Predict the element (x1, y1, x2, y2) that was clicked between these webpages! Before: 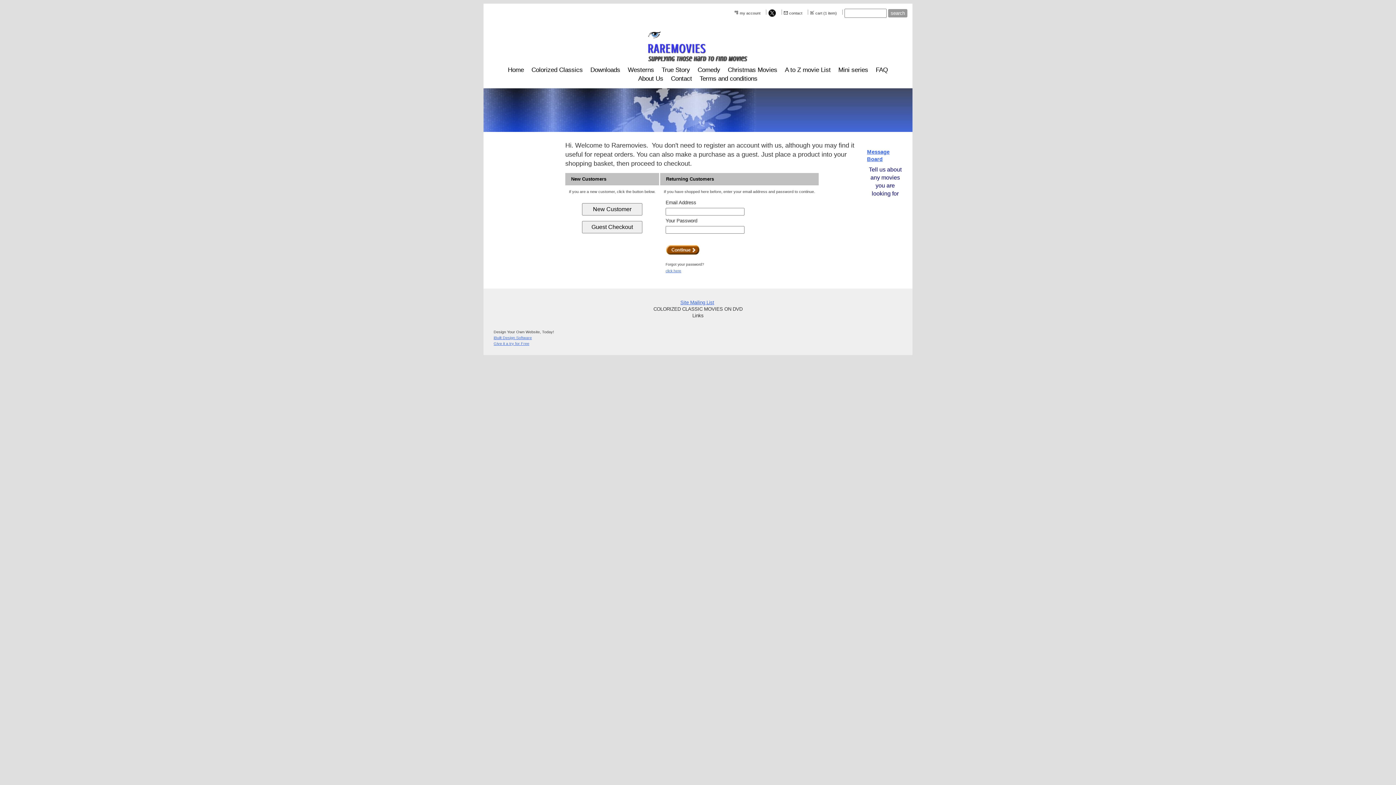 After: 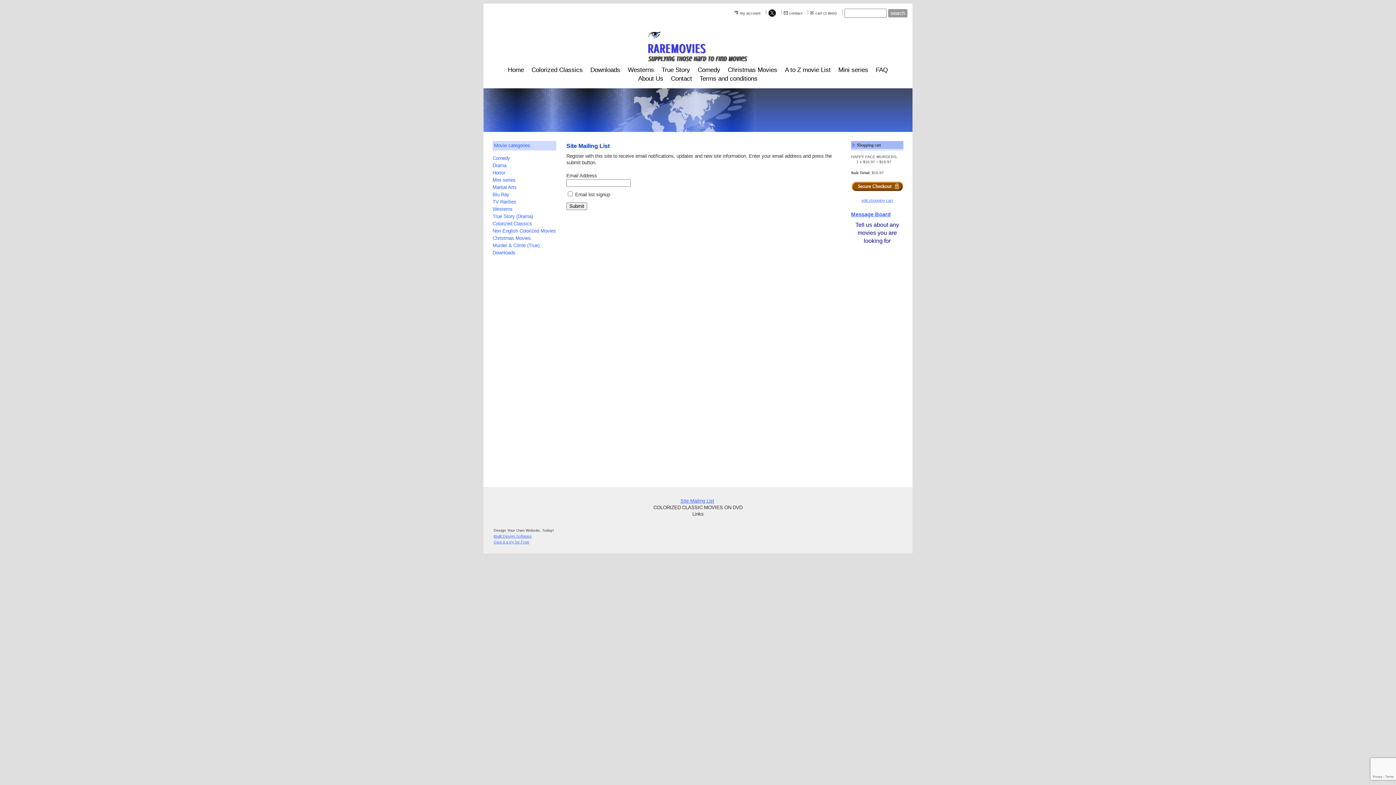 Action: label: Site Mailing List bbox: (680, 300, 714, 305)